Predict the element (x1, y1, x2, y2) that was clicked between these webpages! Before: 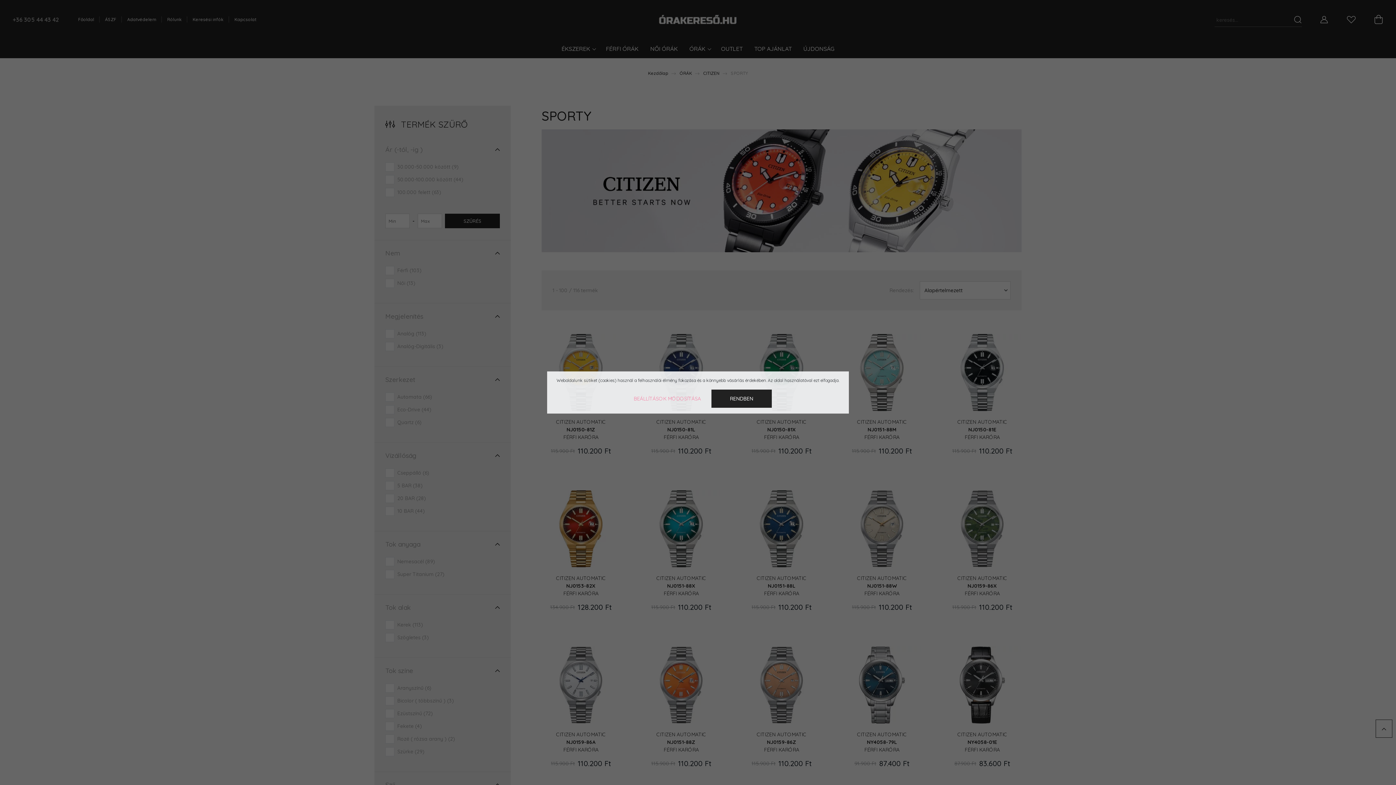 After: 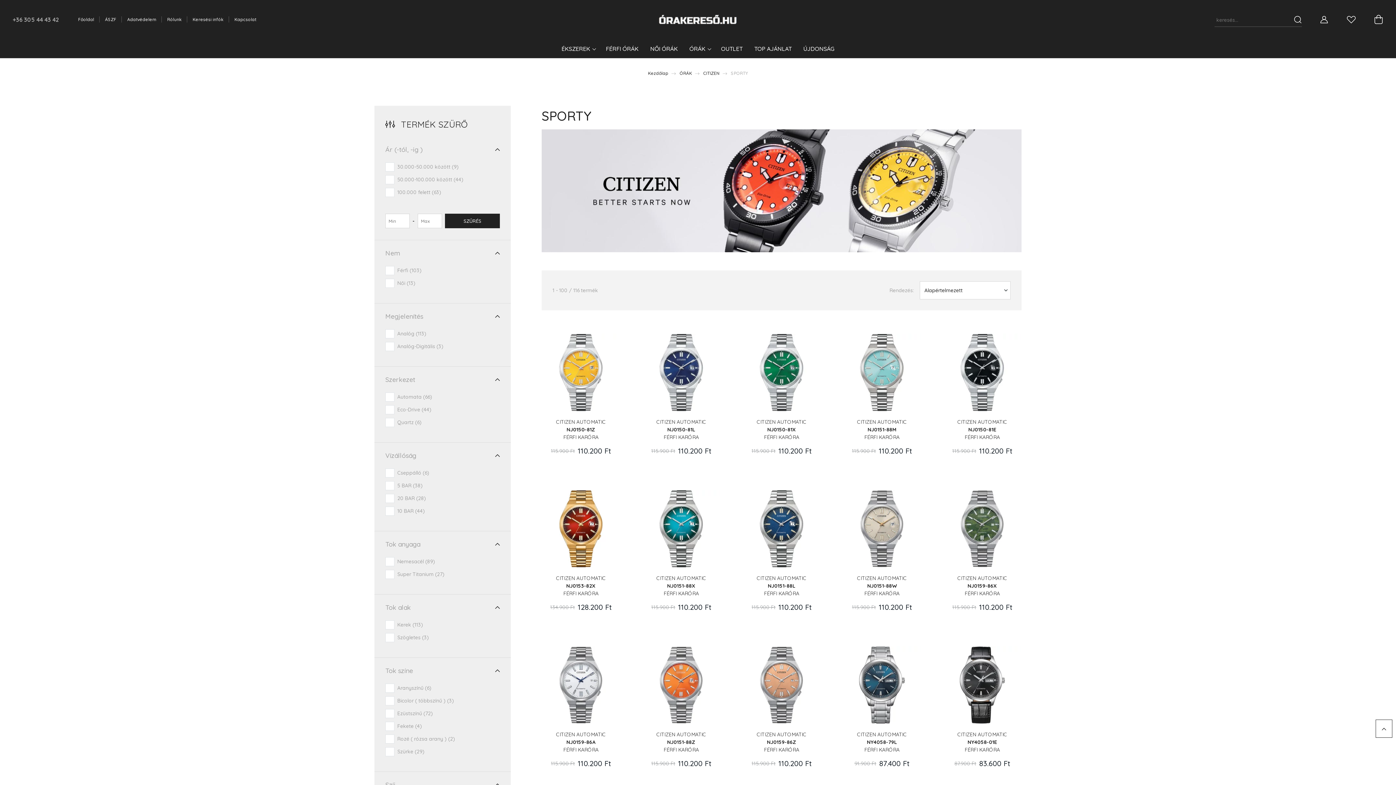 Action: bbox: (711, 389, 772, 408) label: RENDBEN